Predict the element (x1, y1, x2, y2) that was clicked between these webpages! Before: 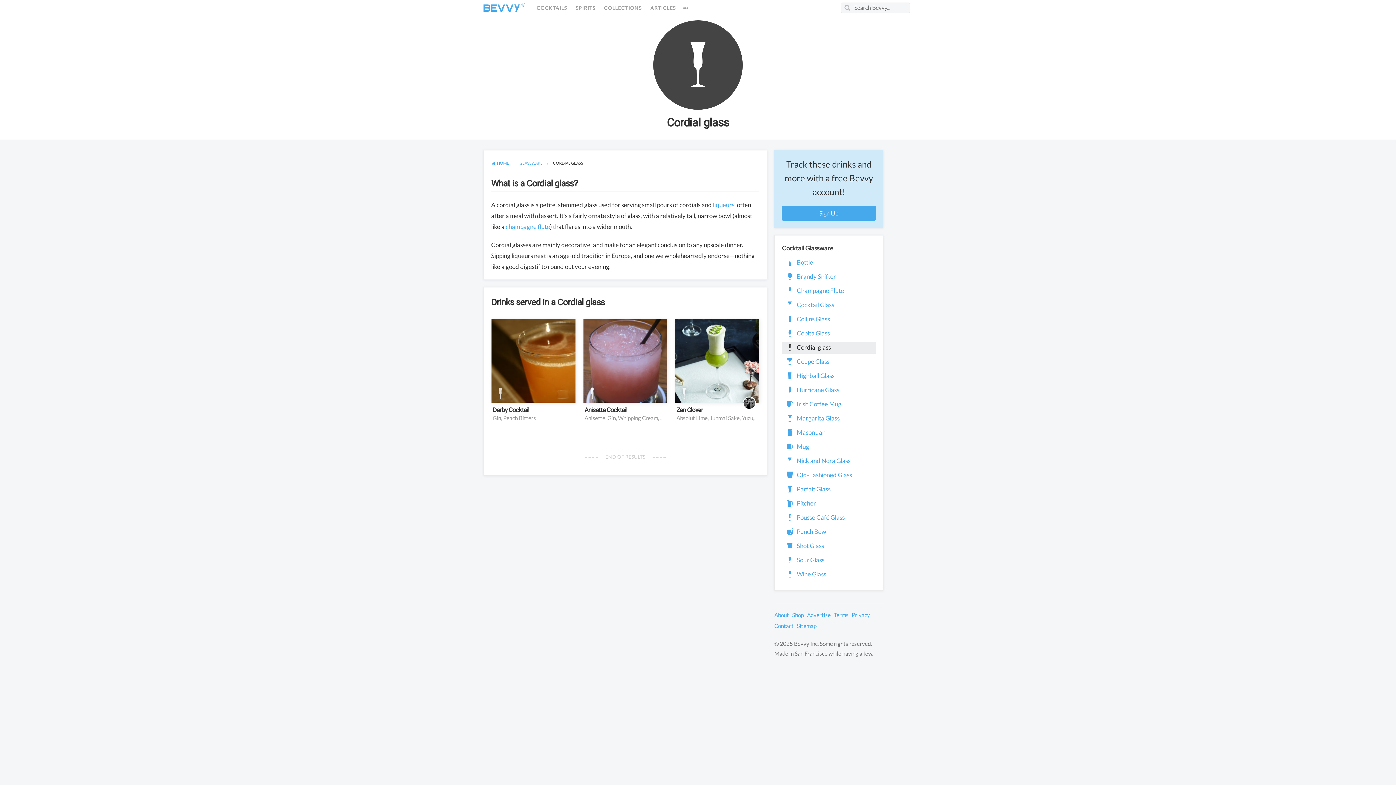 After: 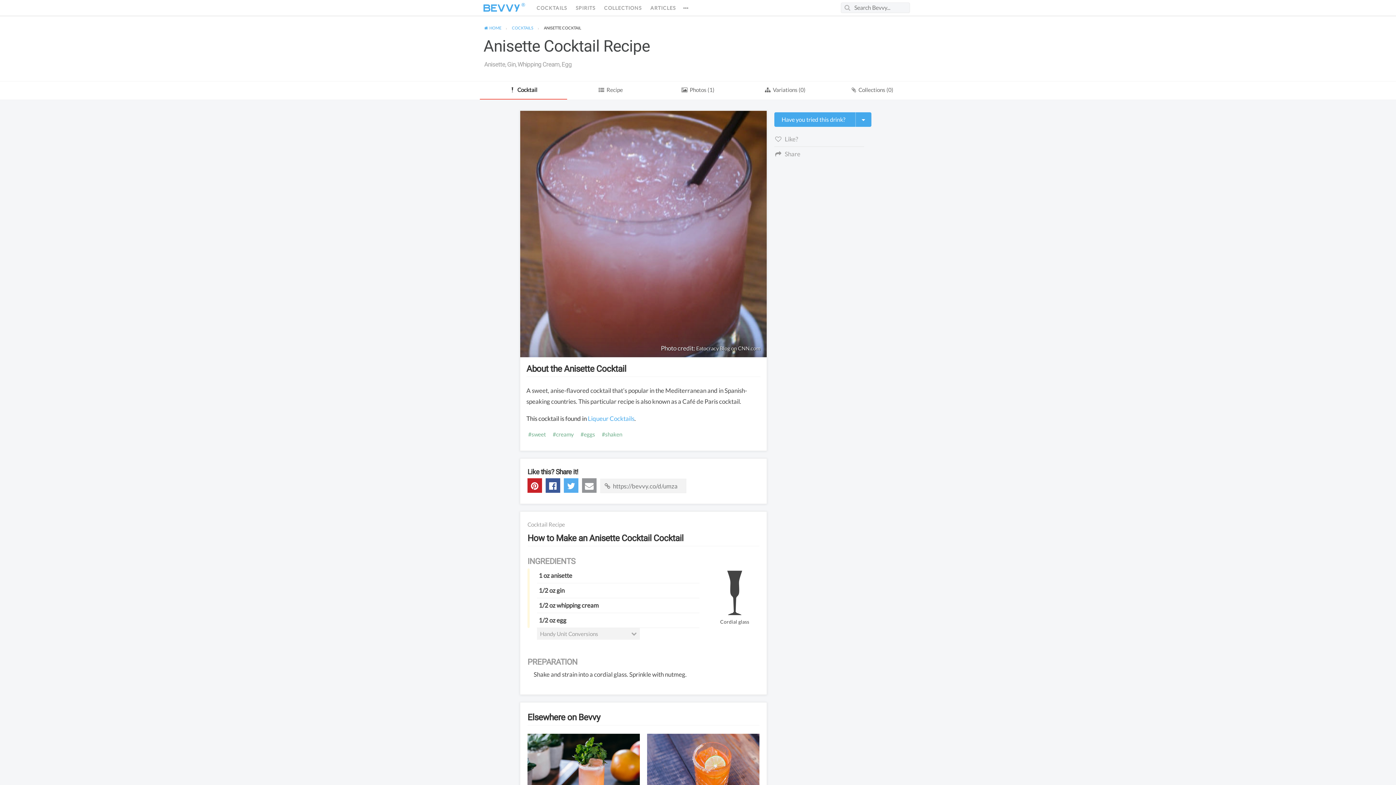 Action: label: Anisette Cocktail bbox: (584, 406, 666, 413)